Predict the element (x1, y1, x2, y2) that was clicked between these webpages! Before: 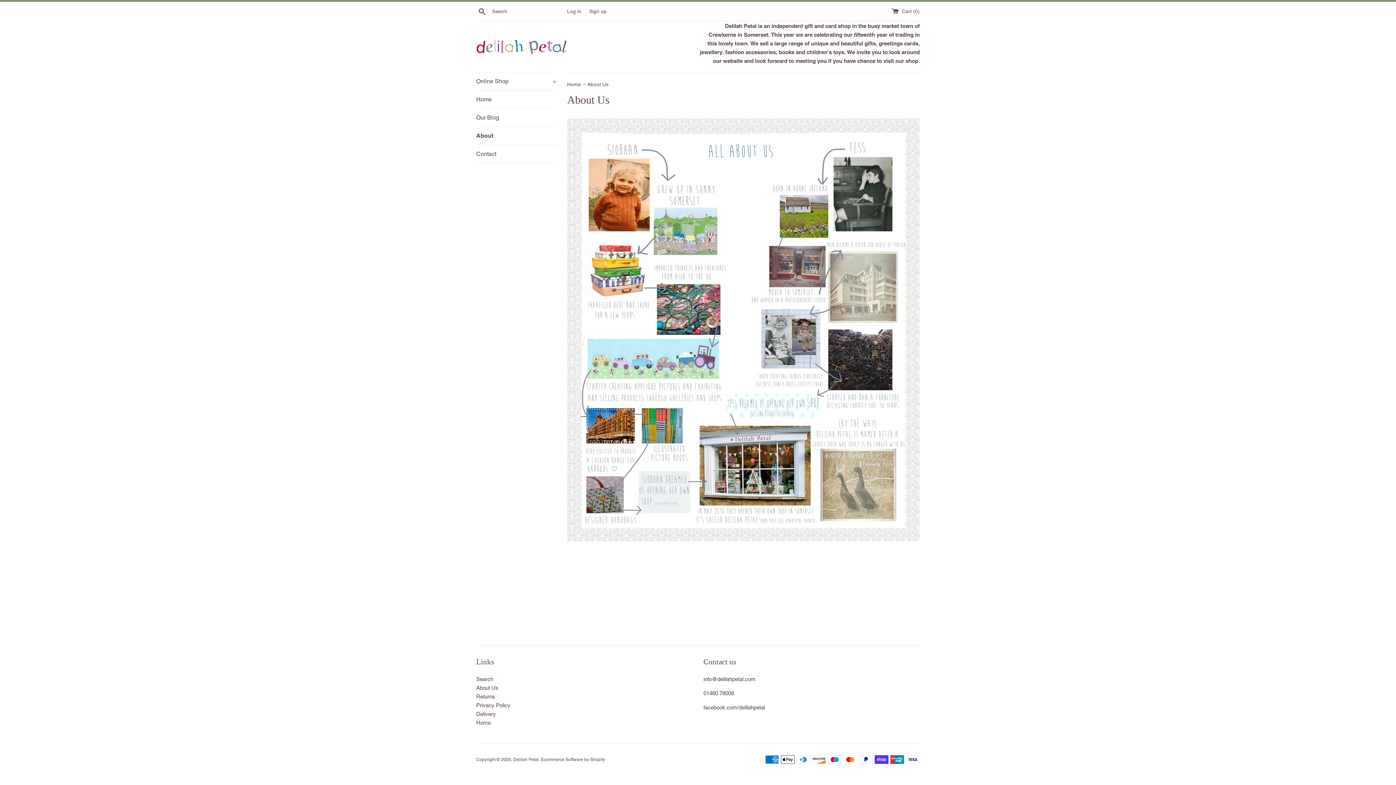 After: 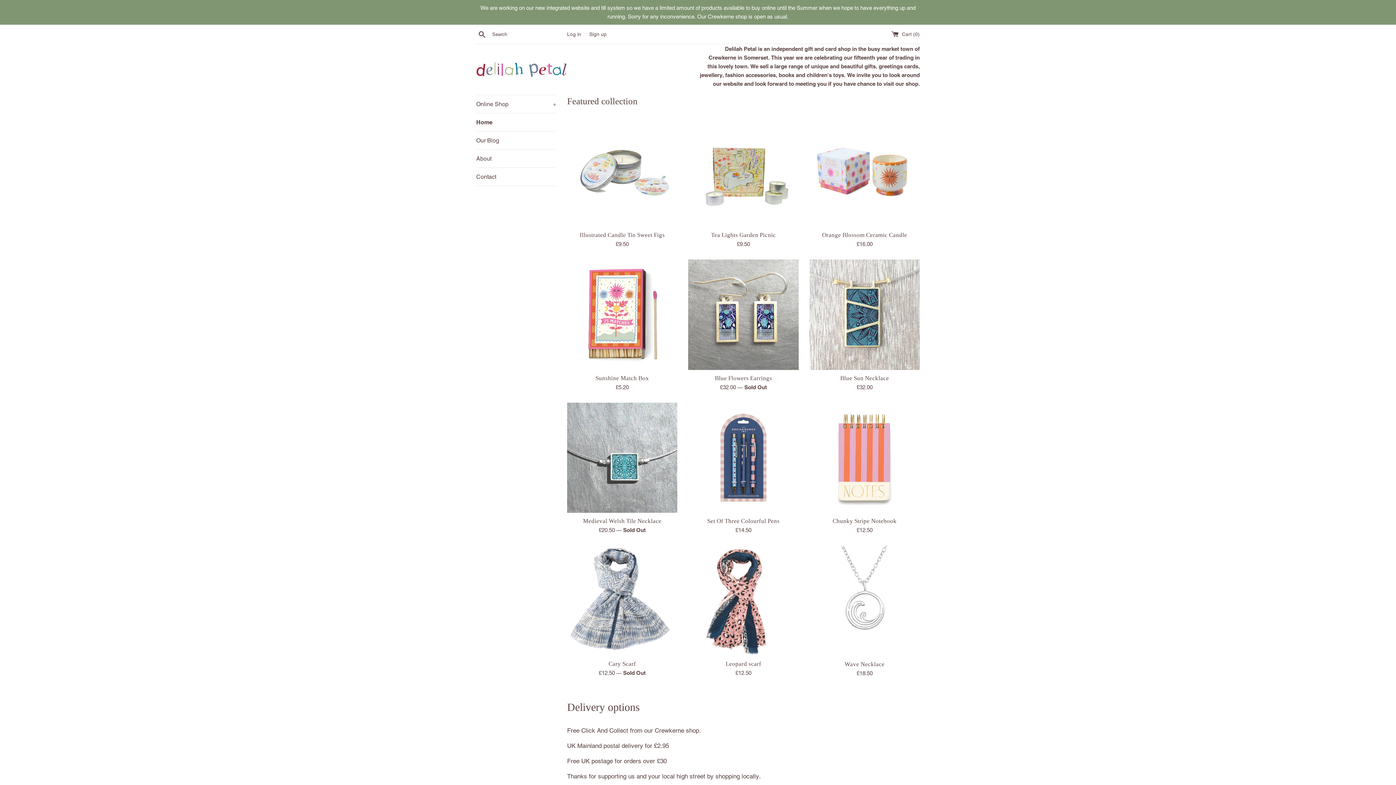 Action: bbox: (567, 81, 582, 87) label: Home 